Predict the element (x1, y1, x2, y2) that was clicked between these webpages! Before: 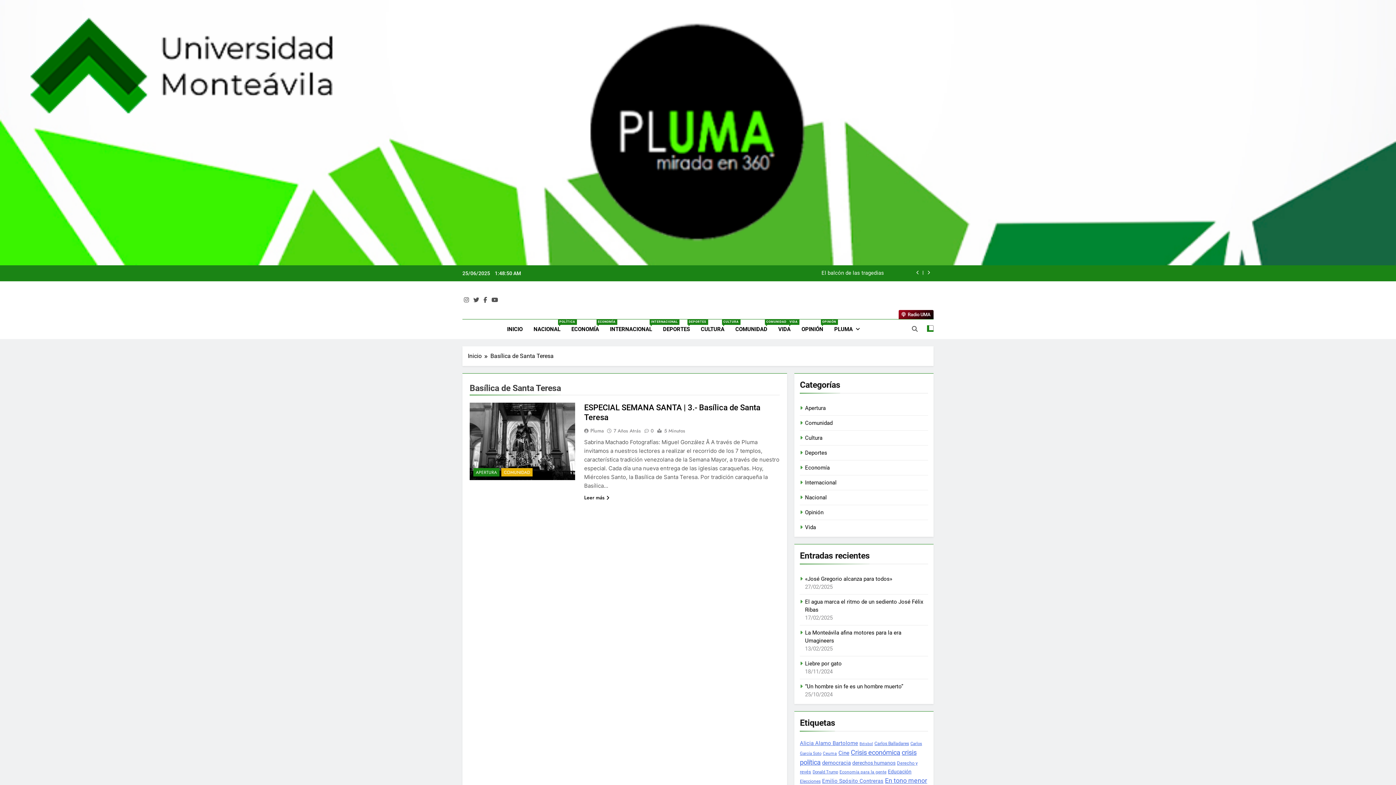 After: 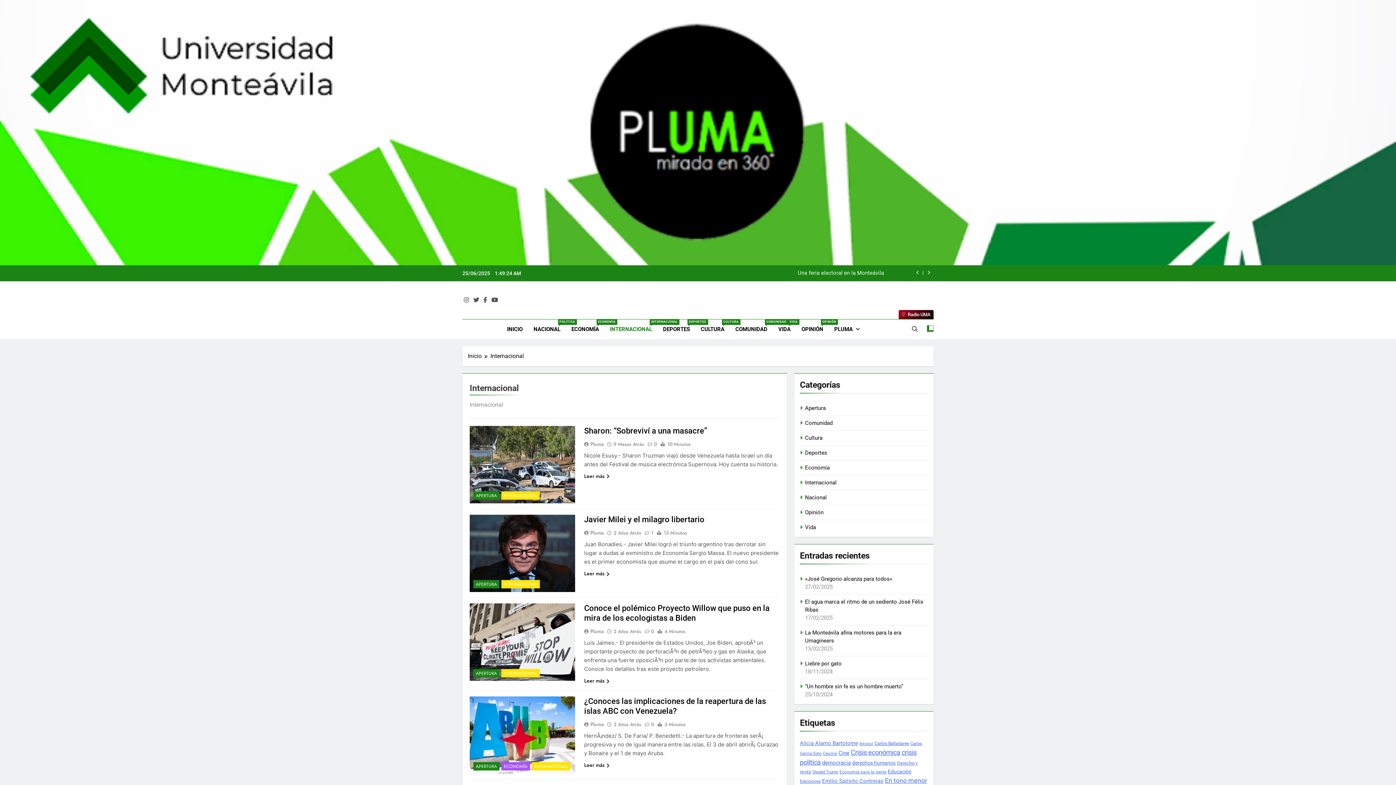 Action: label: INTERNACIONAL
INTERNACIONAL bbox: (604, 319, 657, 339)